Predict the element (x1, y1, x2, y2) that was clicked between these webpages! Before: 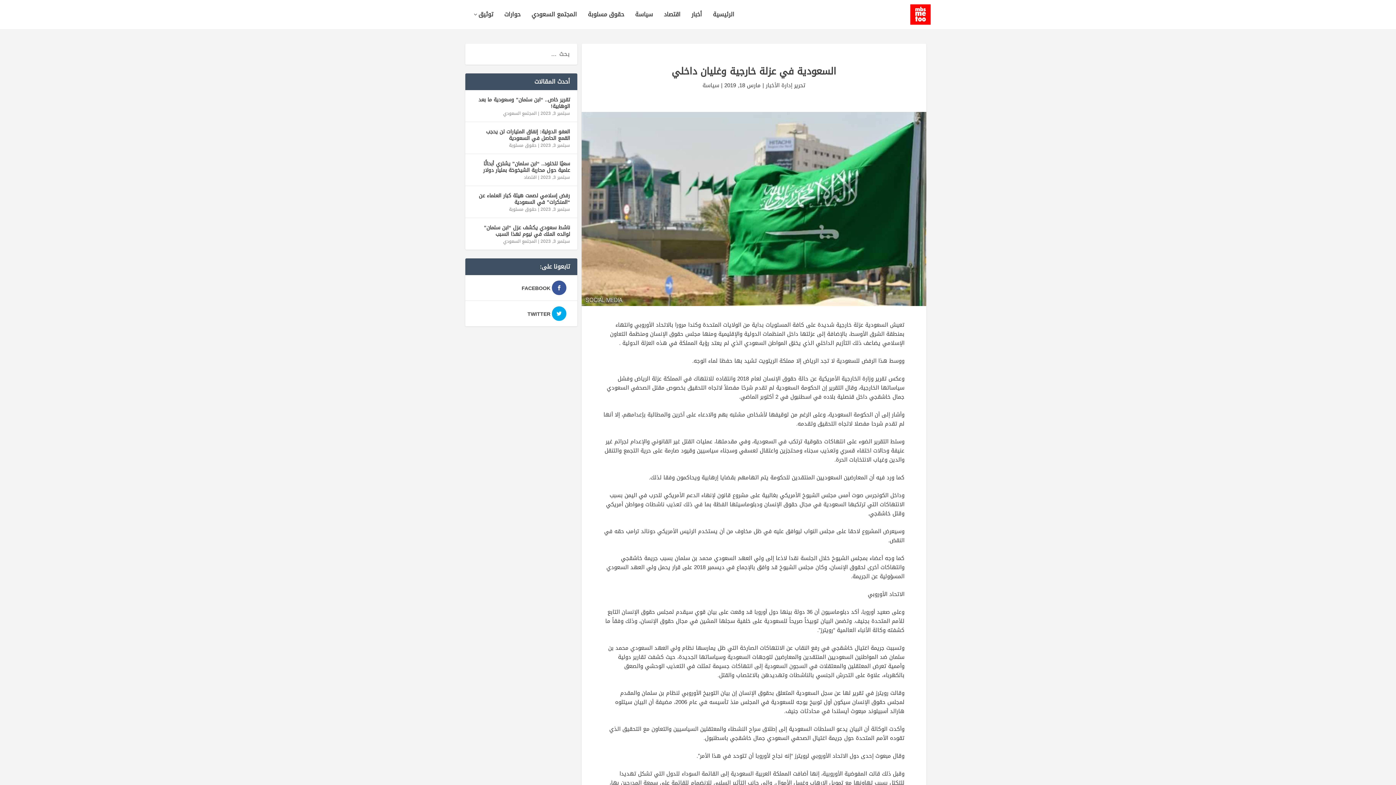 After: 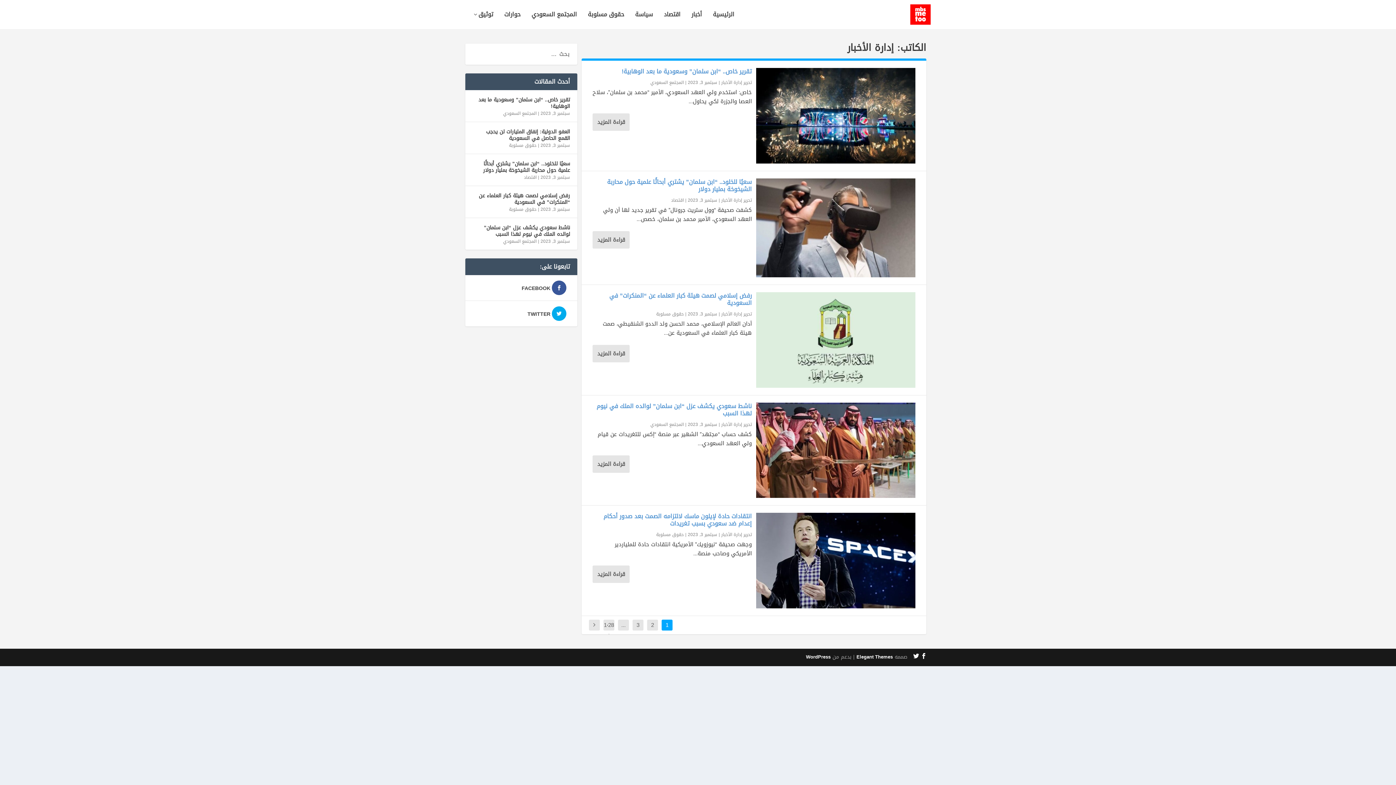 Action: label: إدارة الأخبار bbox: (766, 80, 792, 90)